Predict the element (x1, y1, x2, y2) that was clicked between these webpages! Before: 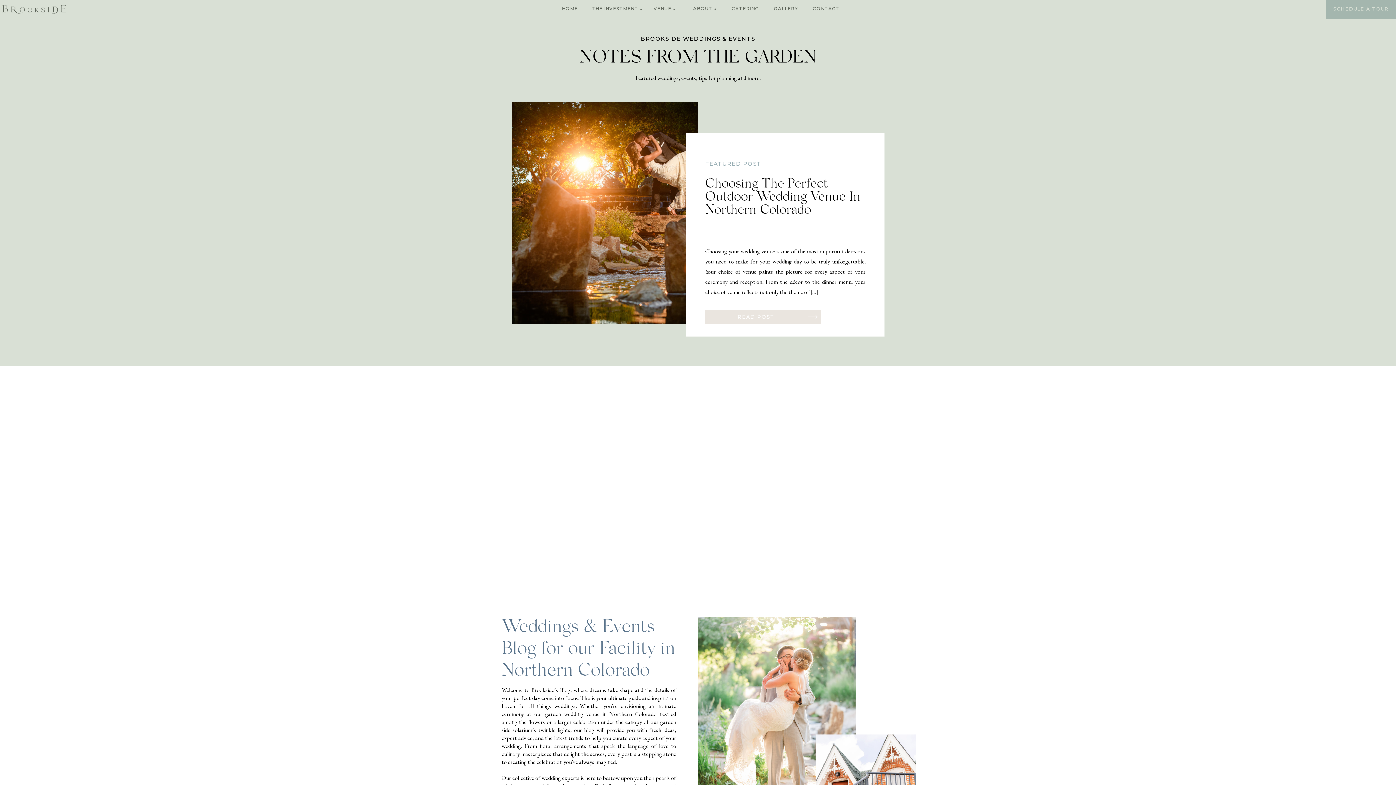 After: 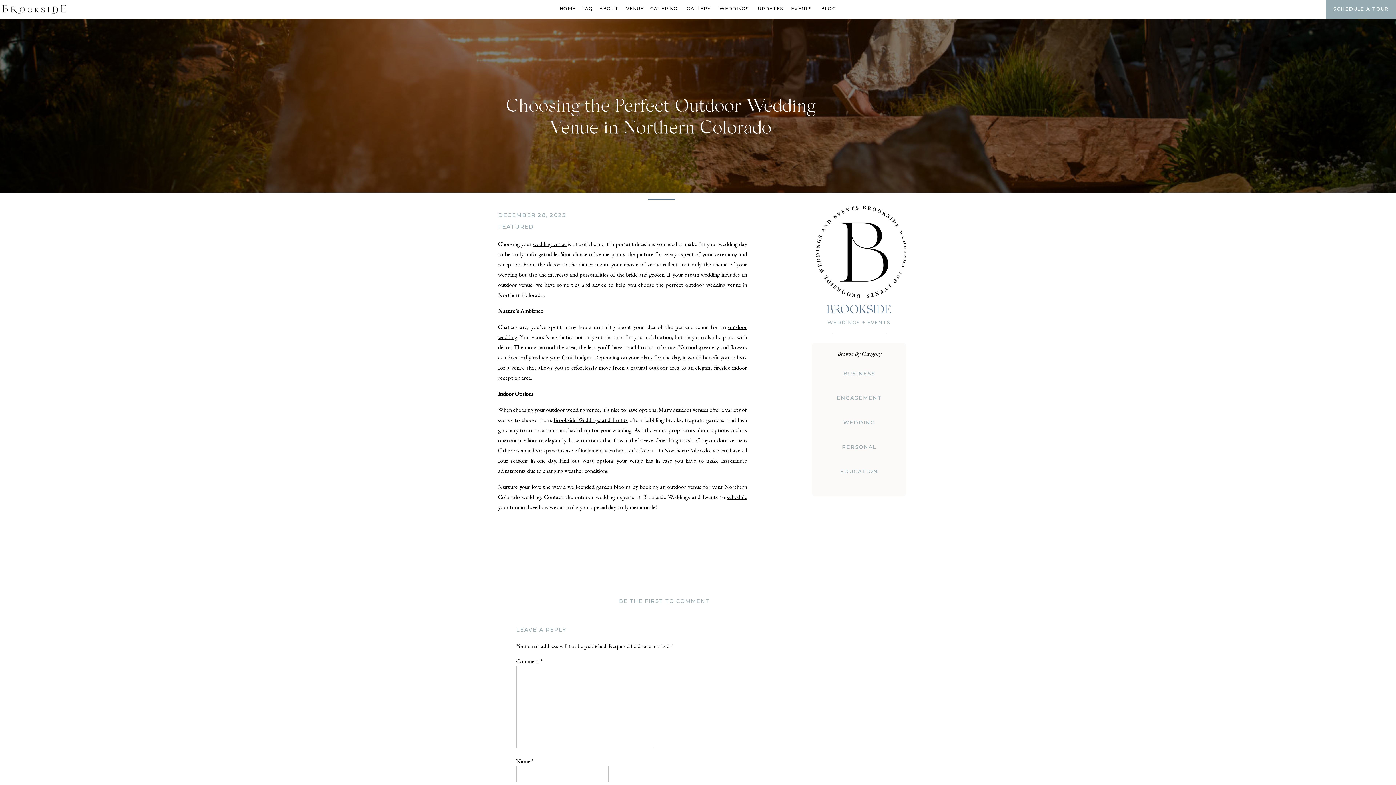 Action: bbox: (709, 312, 802, 321) label: READ POST